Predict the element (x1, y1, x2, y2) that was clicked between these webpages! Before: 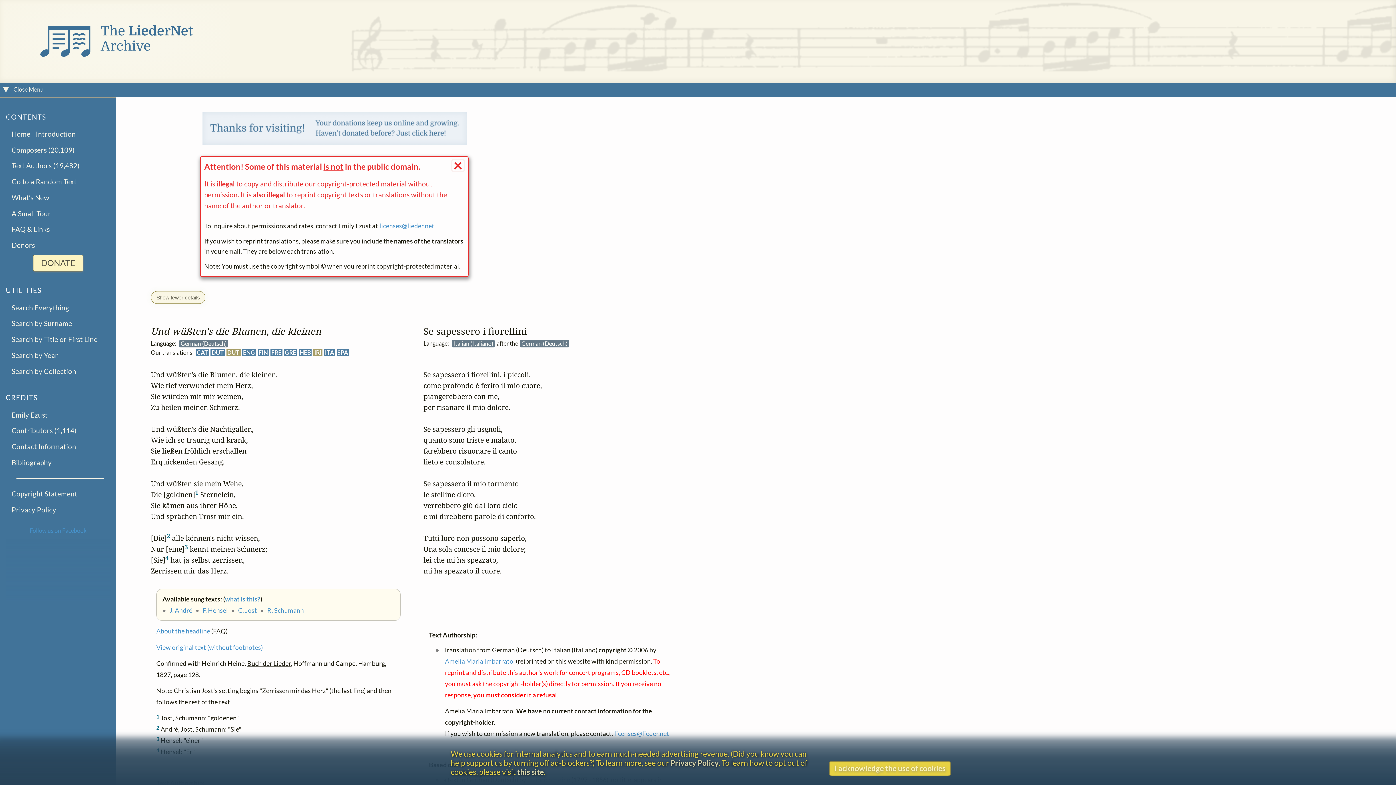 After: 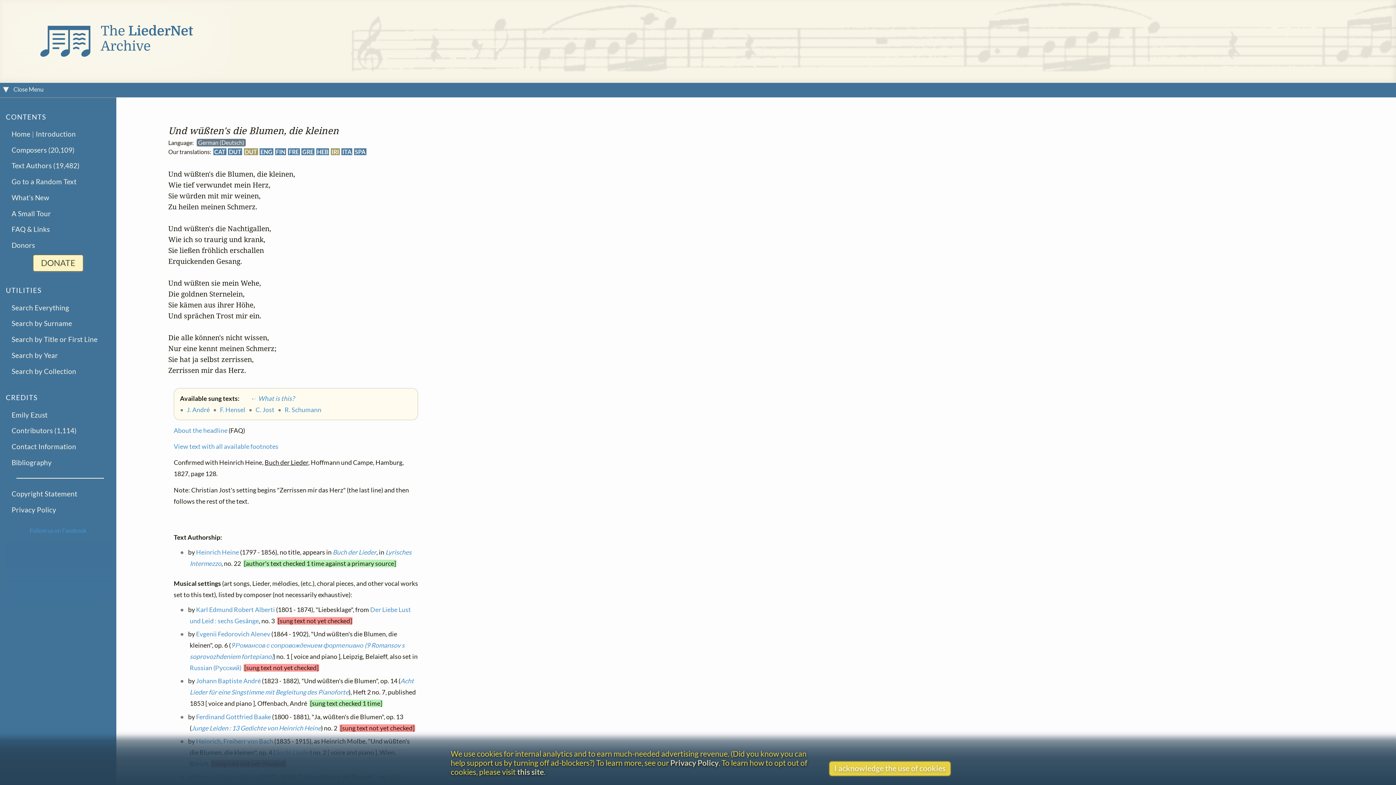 Action: label: View original text (without footnotes) bbox: (156, 643, 262, 651)